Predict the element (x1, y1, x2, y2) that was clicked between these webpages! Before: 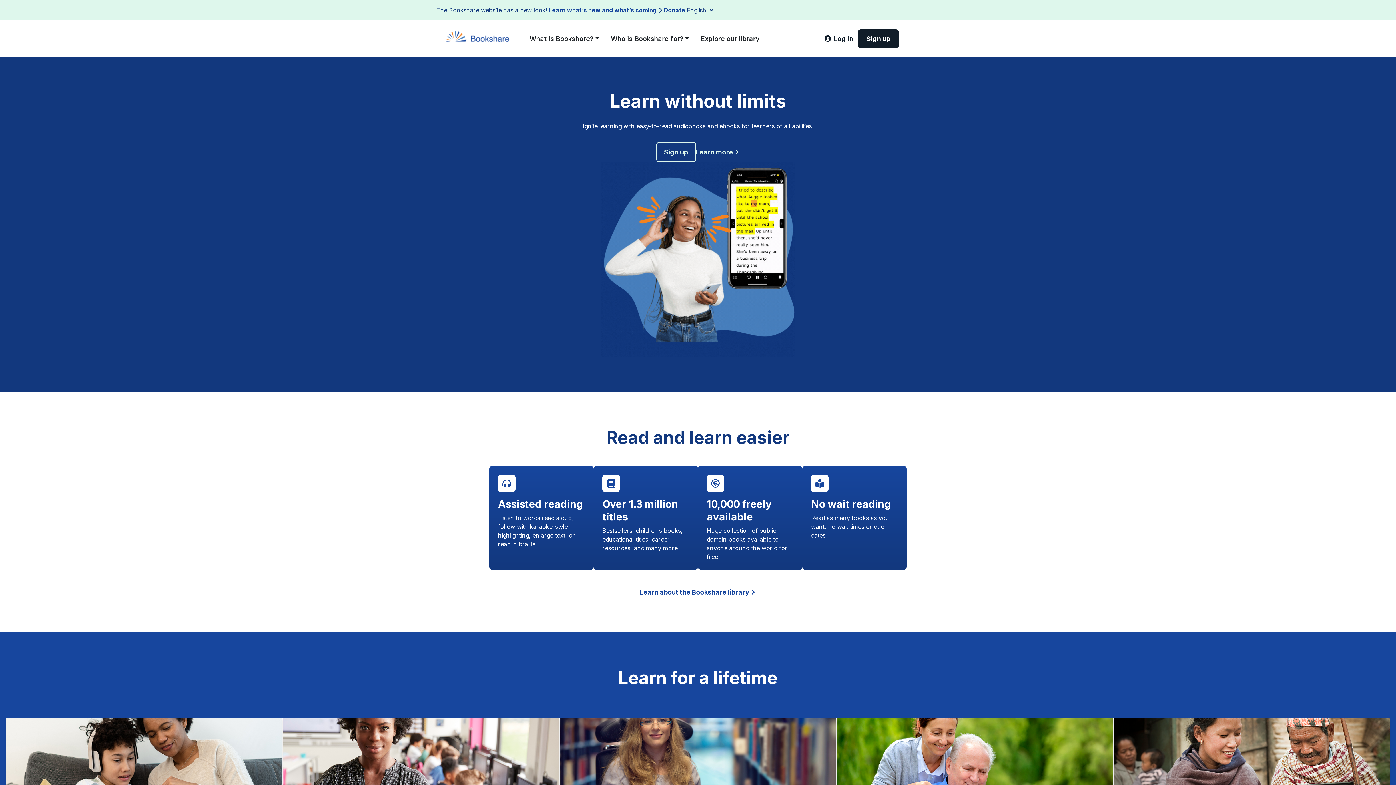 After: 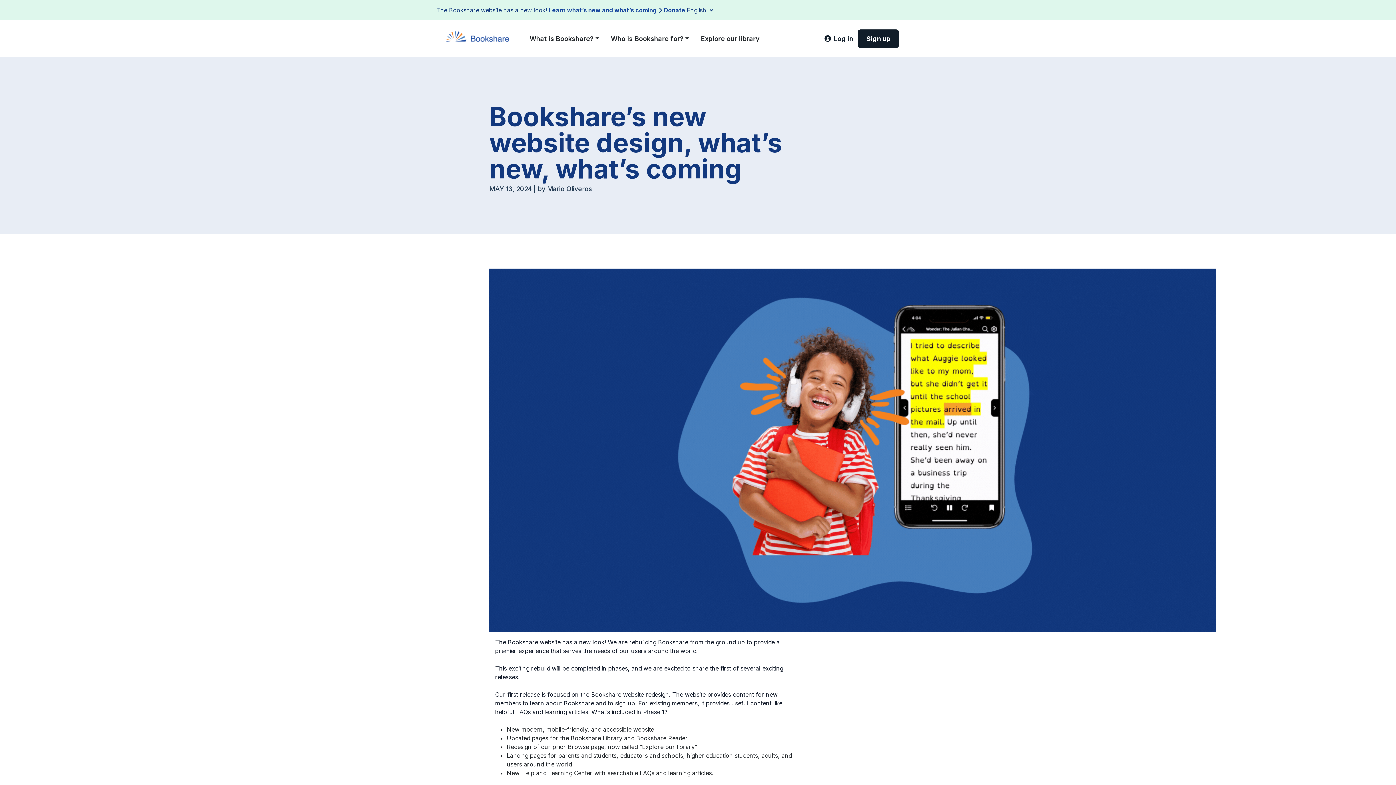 Action: bbox: (549, 6, 656, 13) label: Learn what’s new and what’s coming